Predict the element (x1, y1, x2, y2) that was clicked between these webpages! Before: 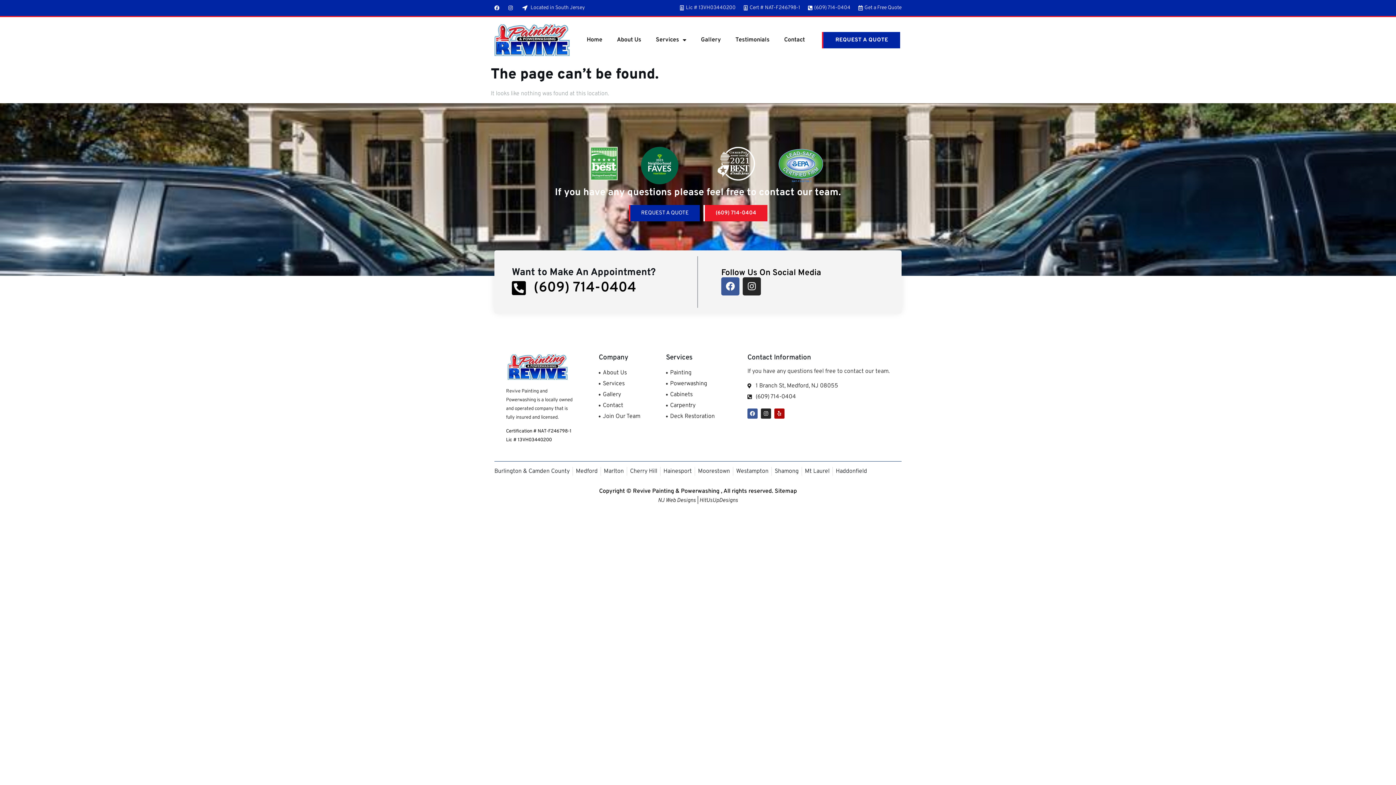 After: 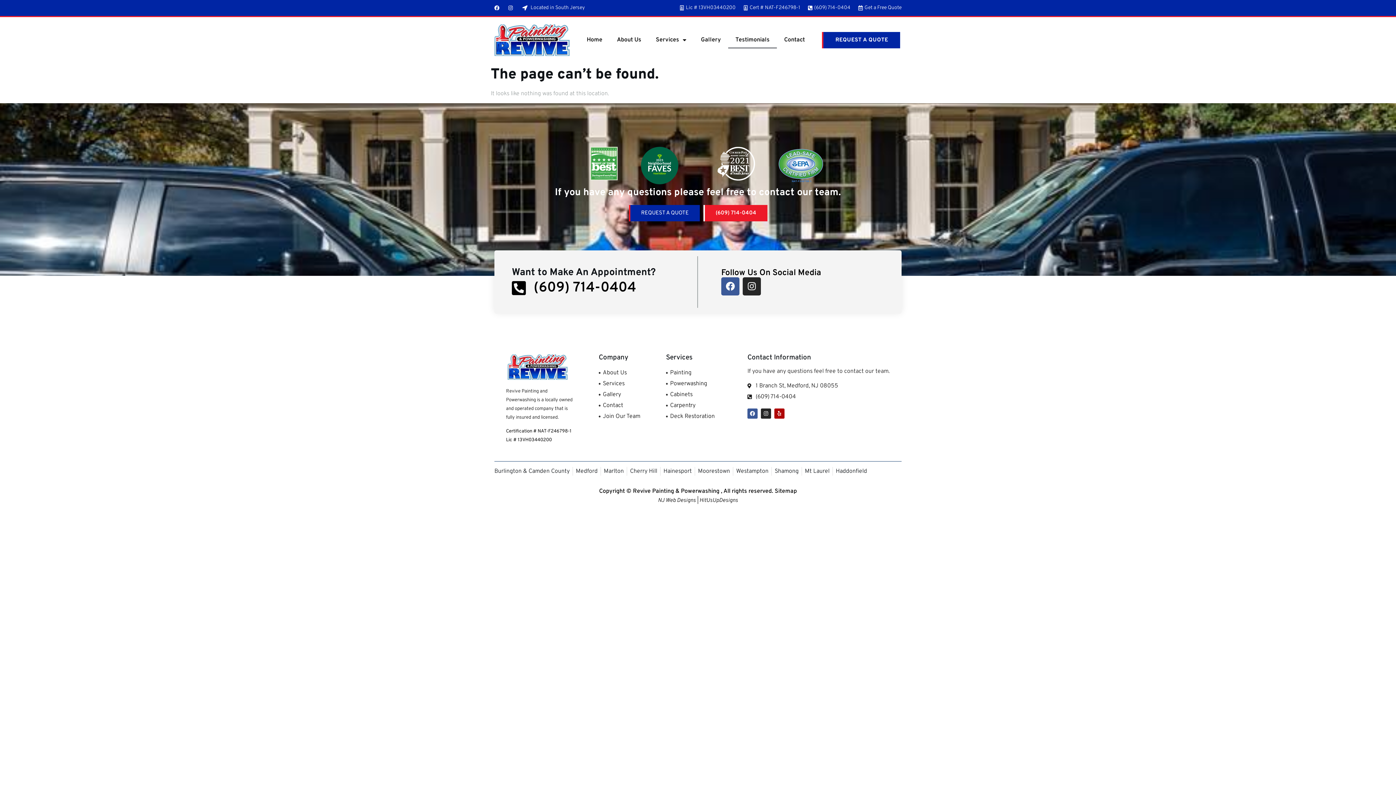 Action: label: Testimonials bbox: (728, 31, 777, 48)